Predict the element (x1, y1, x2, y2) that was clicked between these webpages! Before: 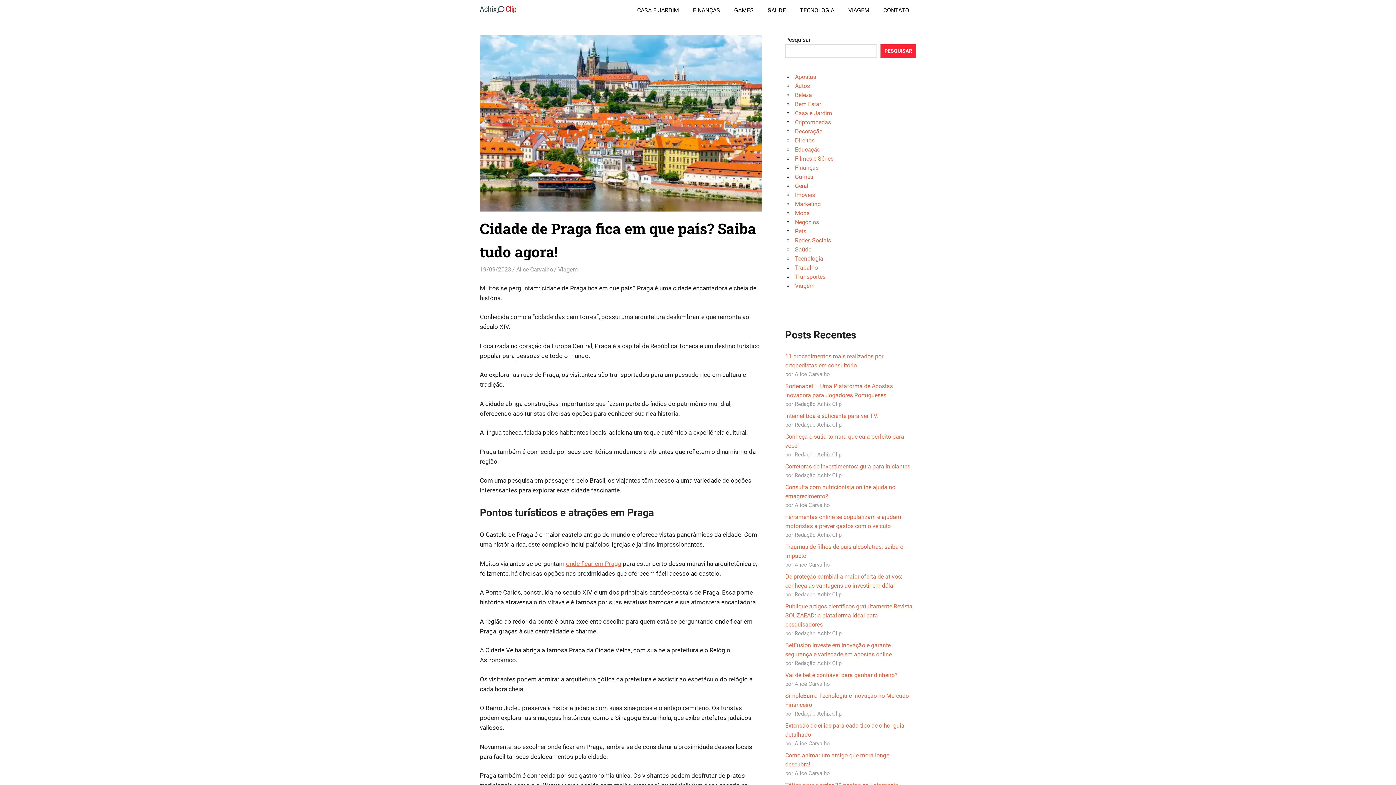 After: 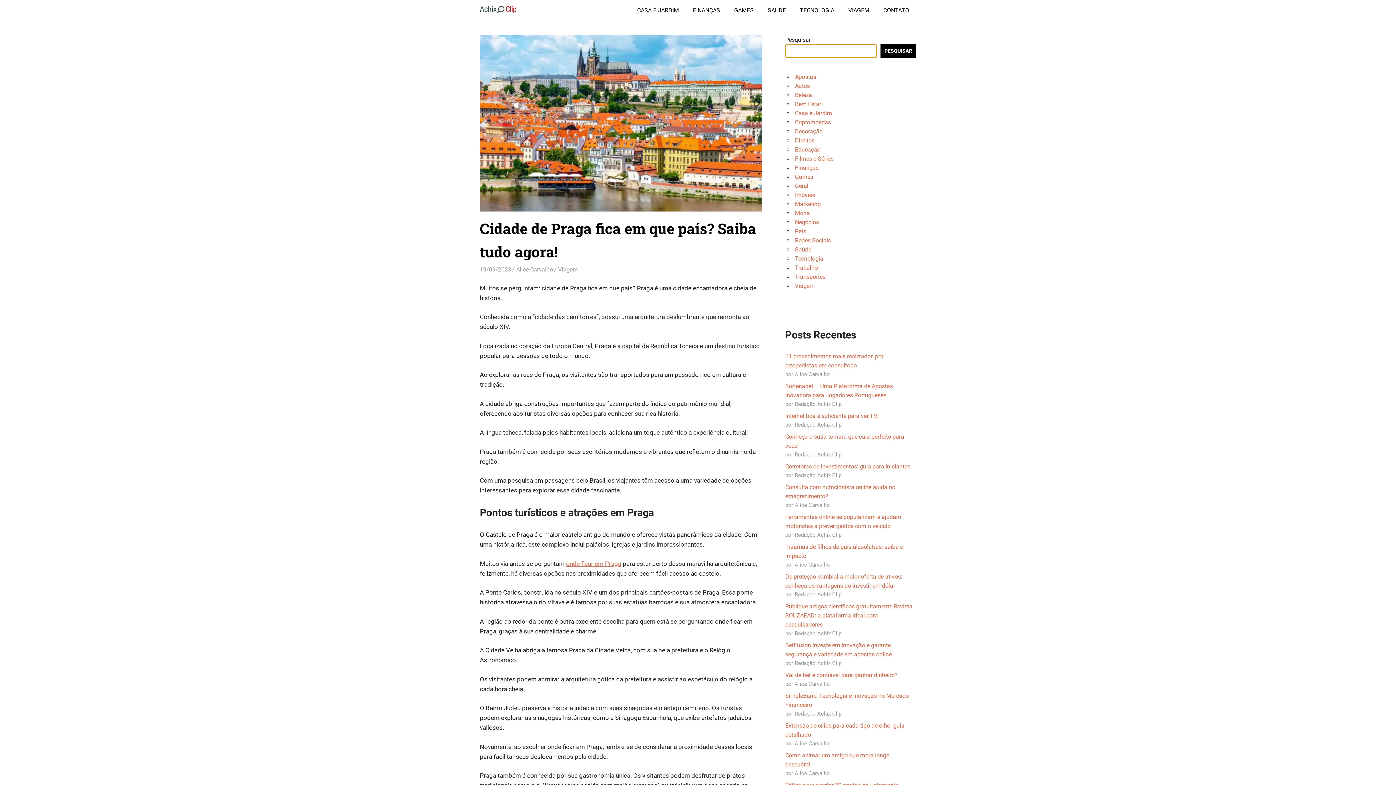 Action: label: Pesquisar bbox: (880, 44, 916, 57)